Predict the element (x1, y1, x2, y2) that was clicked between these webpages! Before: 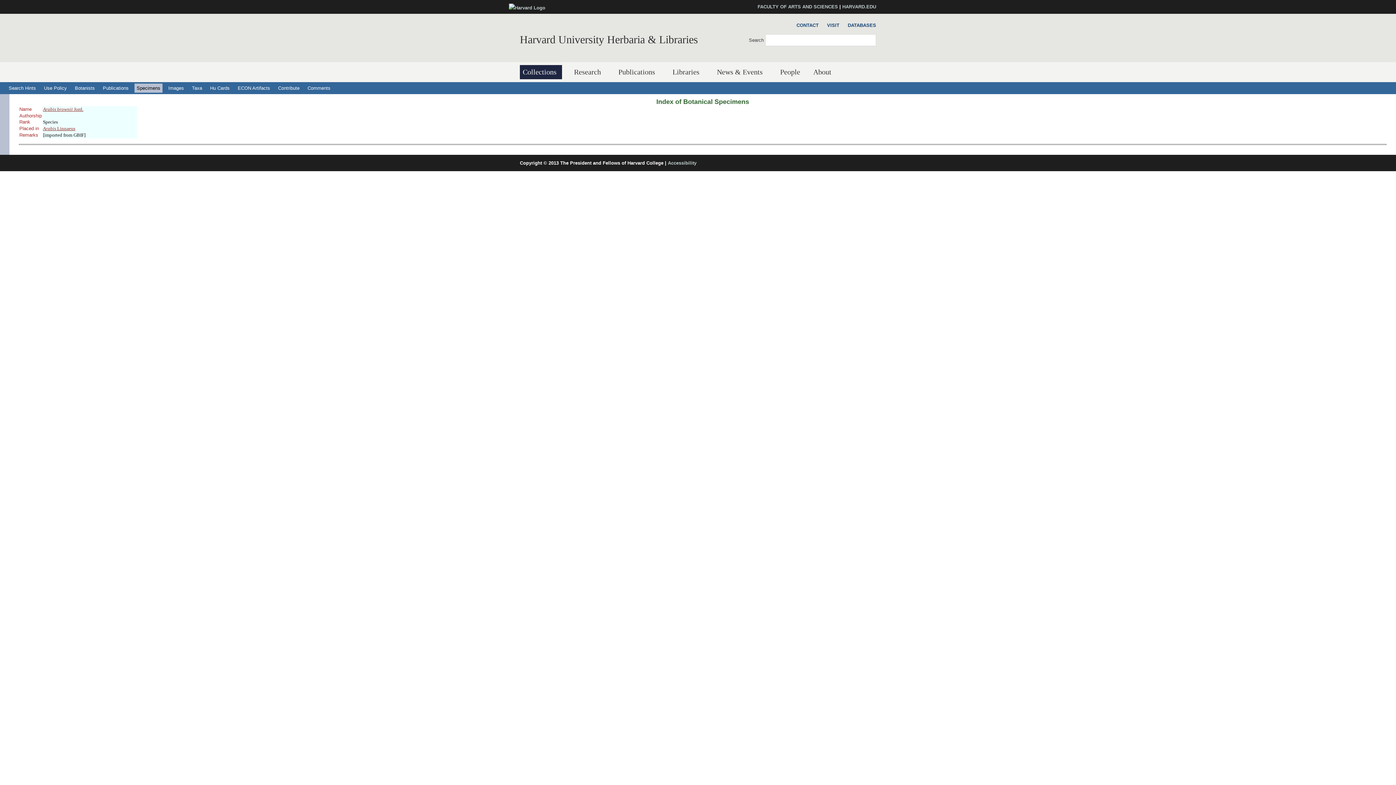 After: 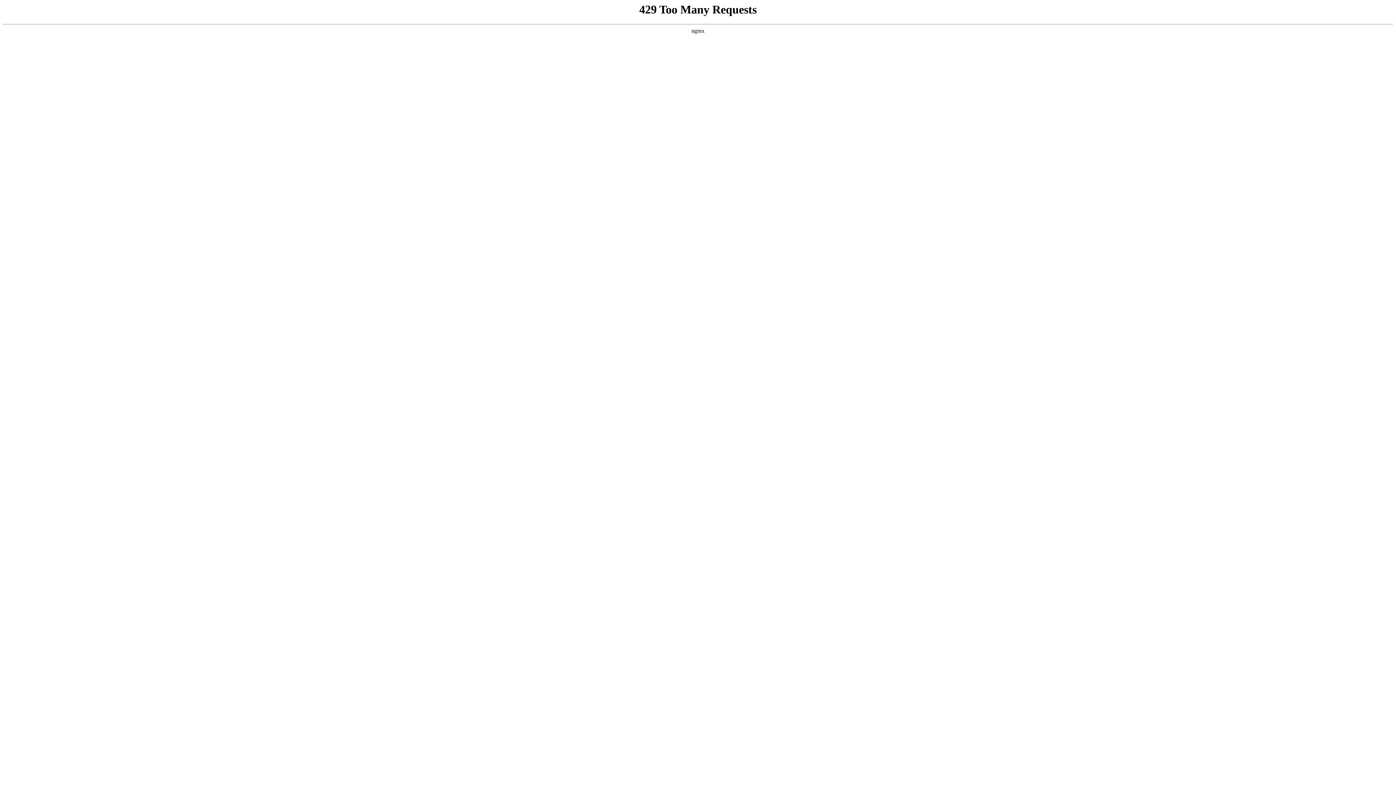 Action: label: HARVARD.EDU bbox: (842, 4, 876, 9)